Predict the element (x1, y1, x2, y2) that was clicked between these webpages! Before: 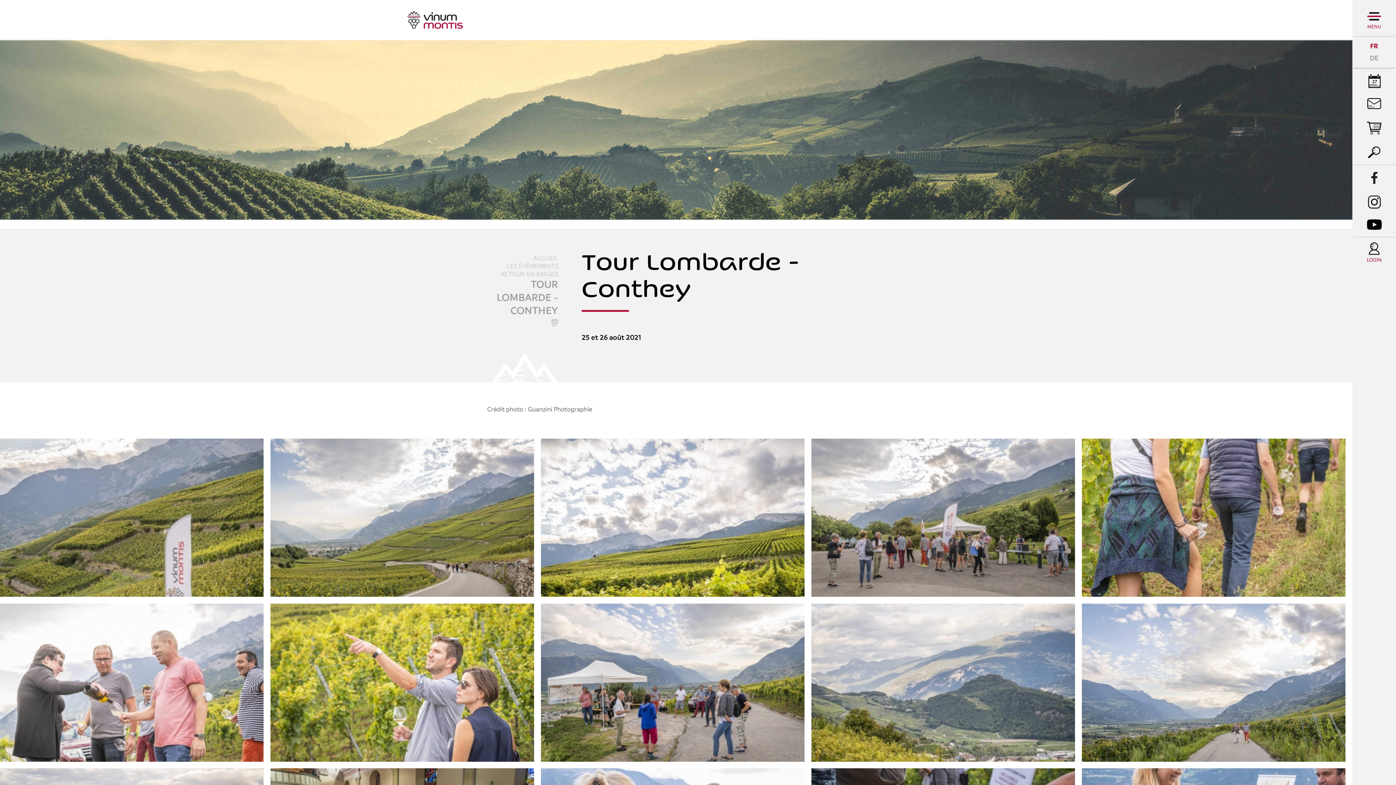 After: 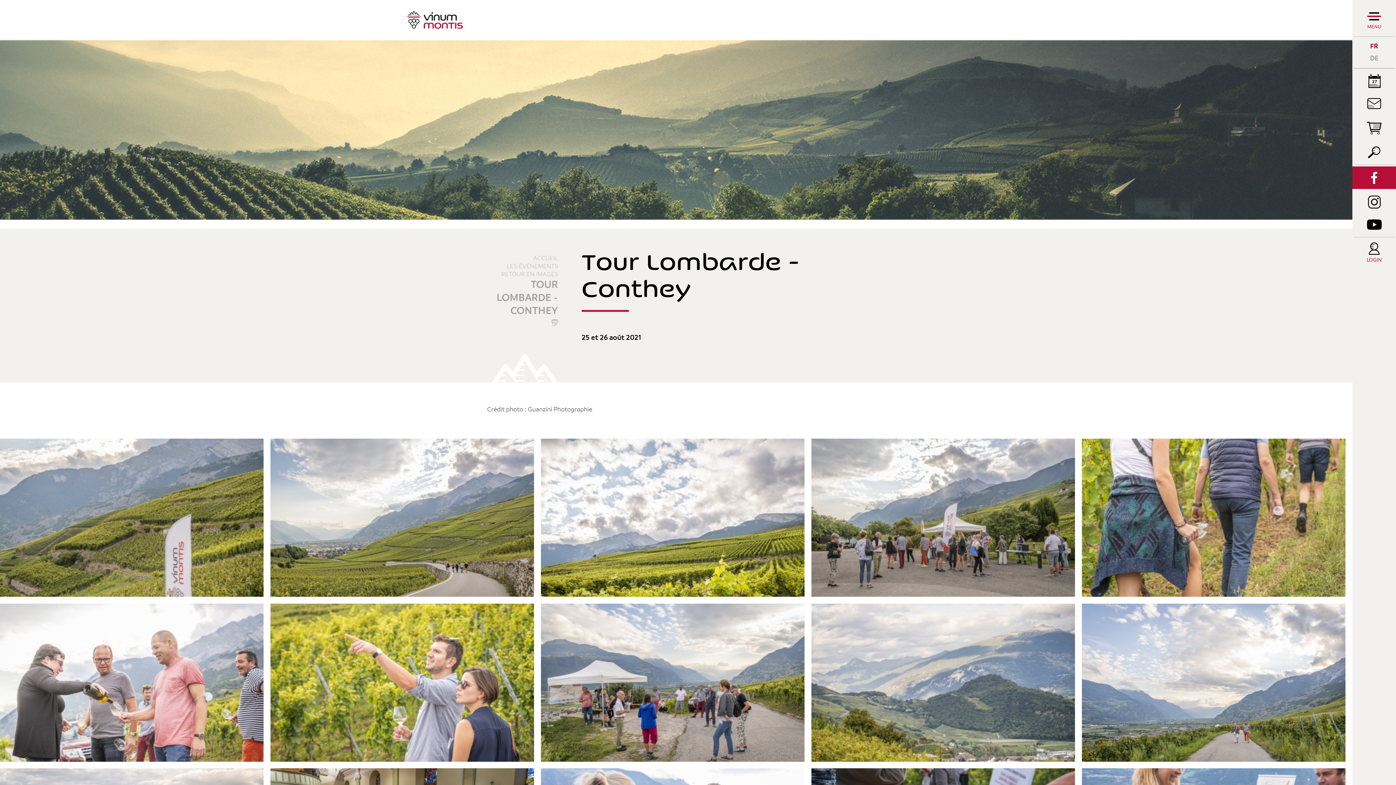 Action: bbox: (1352, 166, 1396, 189)